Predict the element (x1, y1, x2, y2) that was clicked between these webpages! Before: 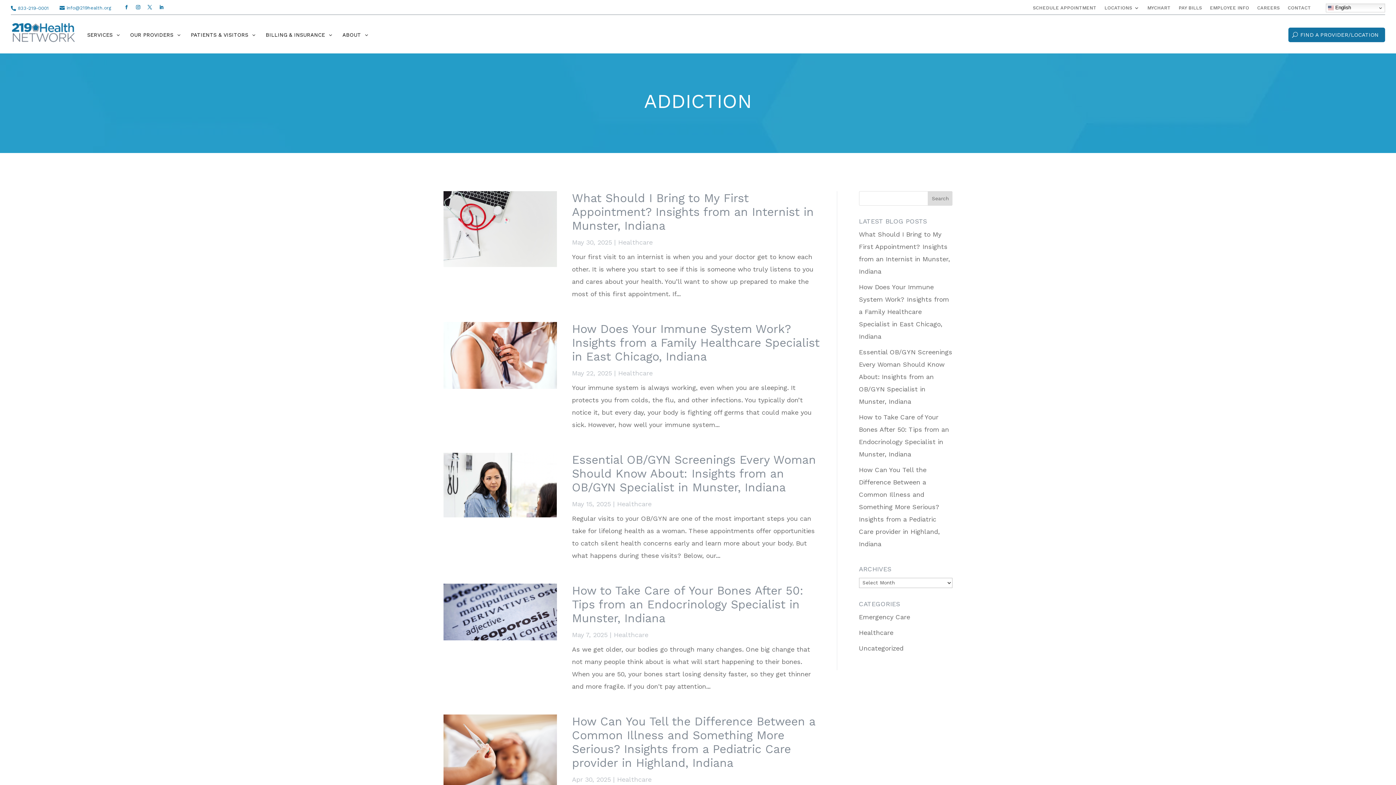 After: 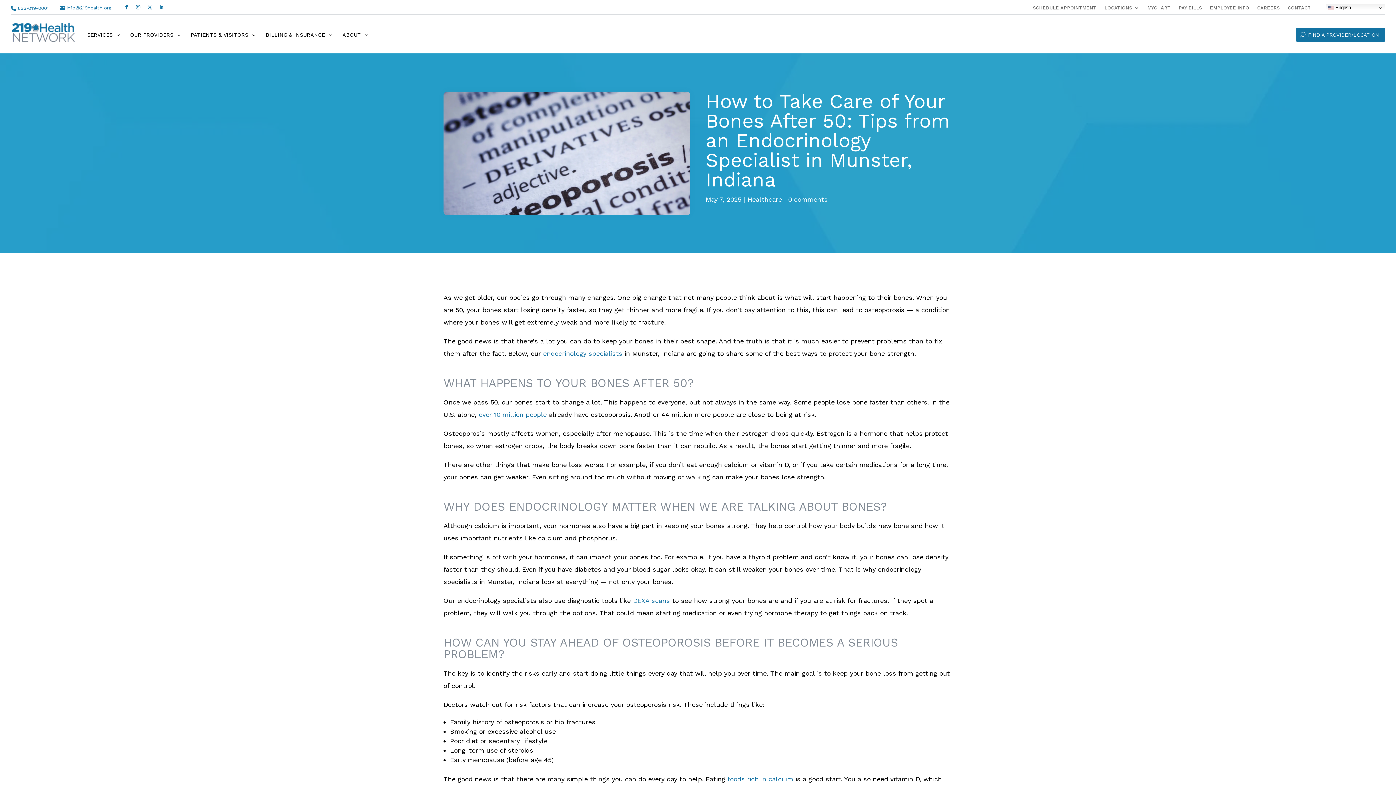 Action: bbox: (443, 584, 557, 640)